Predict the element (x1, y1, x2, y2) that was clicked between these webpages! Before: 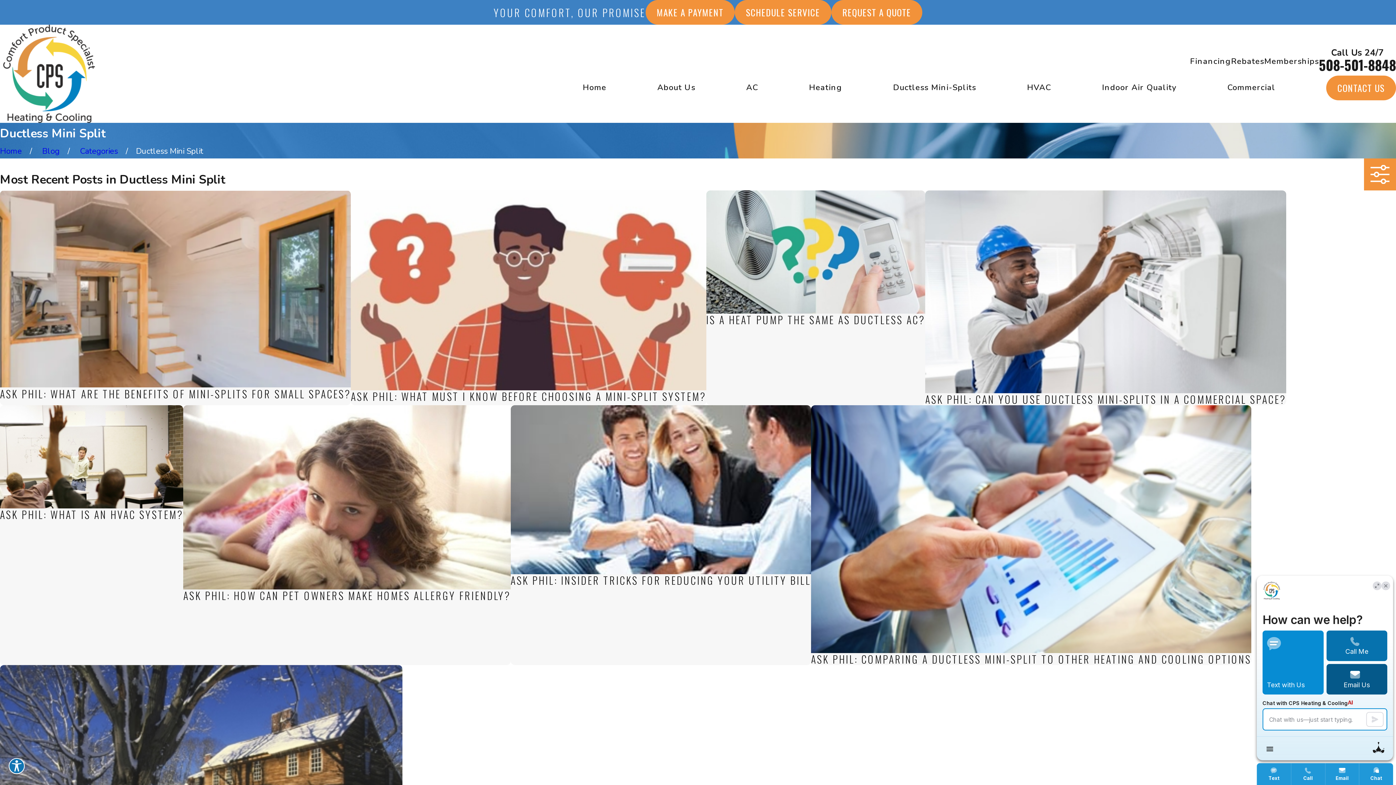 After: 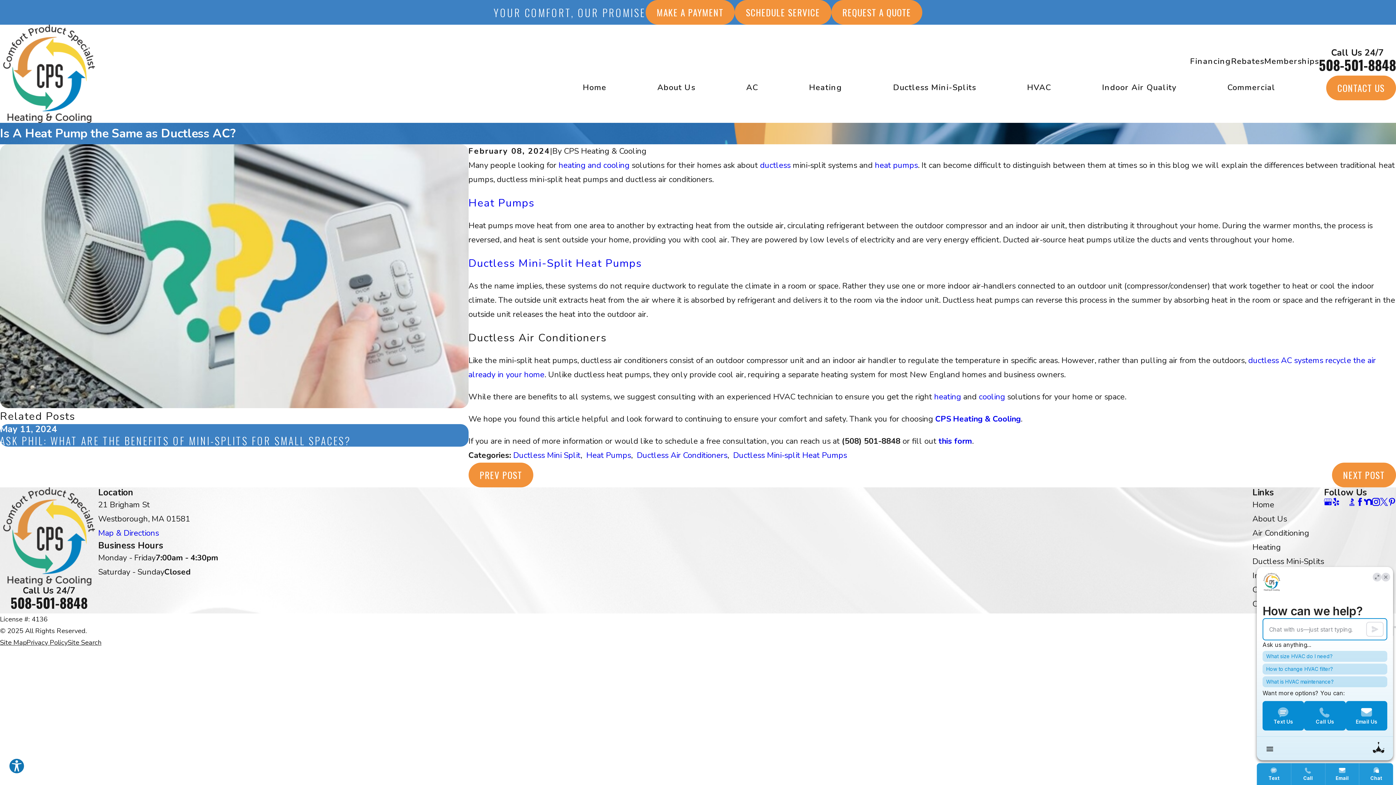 Action: bbox: (706, 190, 925, 405) label: IS A HEAT PUMP THE SAME AS DUCTLESS AC?